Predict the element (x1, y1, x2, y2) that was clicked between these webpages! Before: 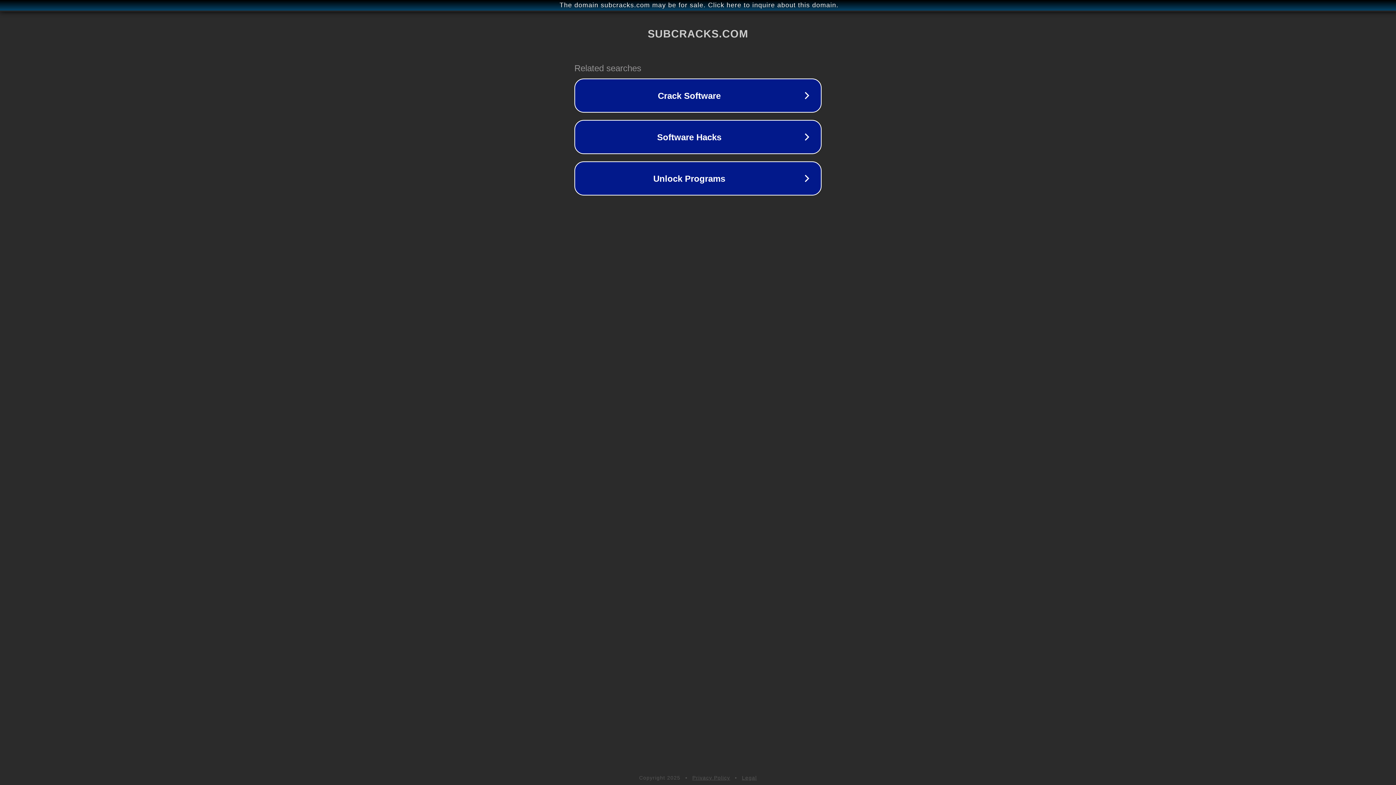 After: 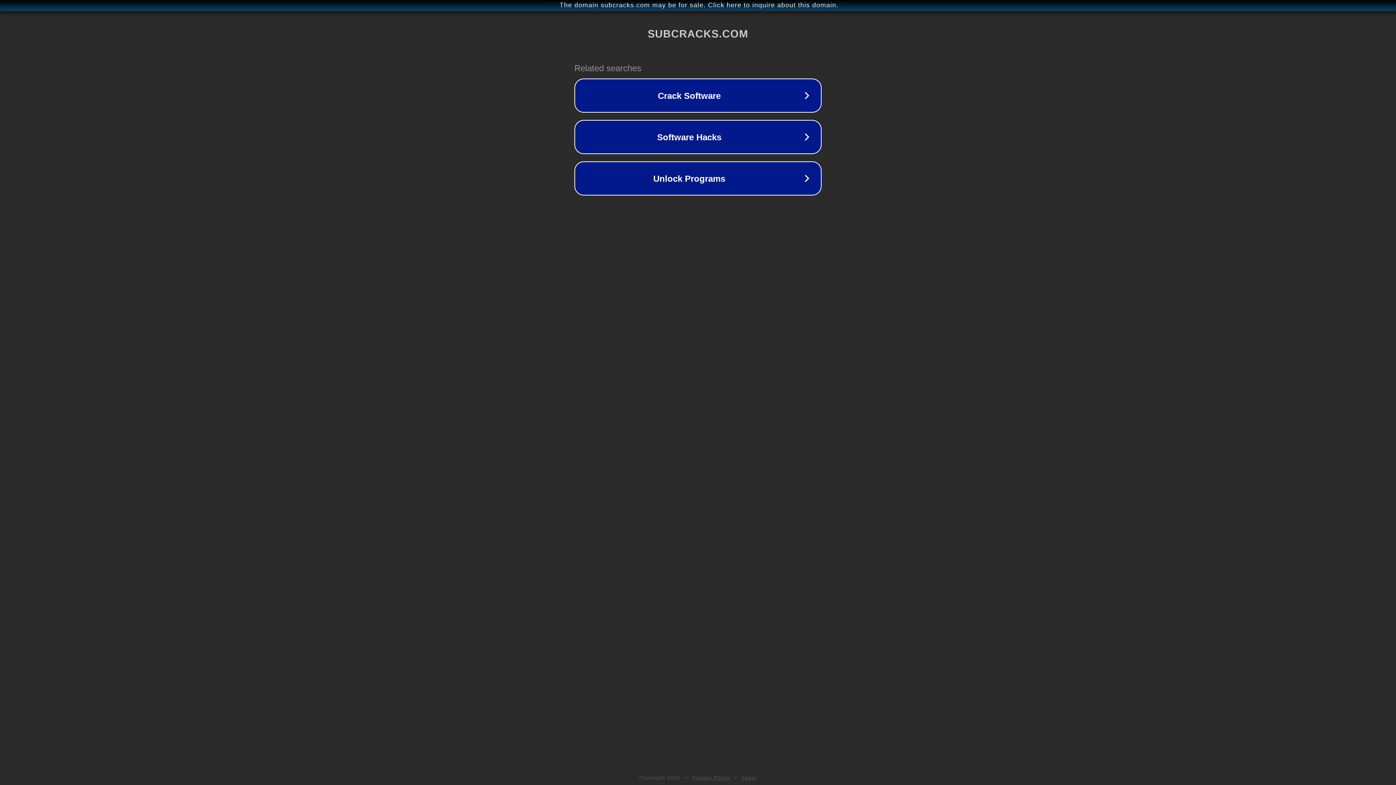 Action: label: Privacy Policy bbox: (692, 775, 730, 781)